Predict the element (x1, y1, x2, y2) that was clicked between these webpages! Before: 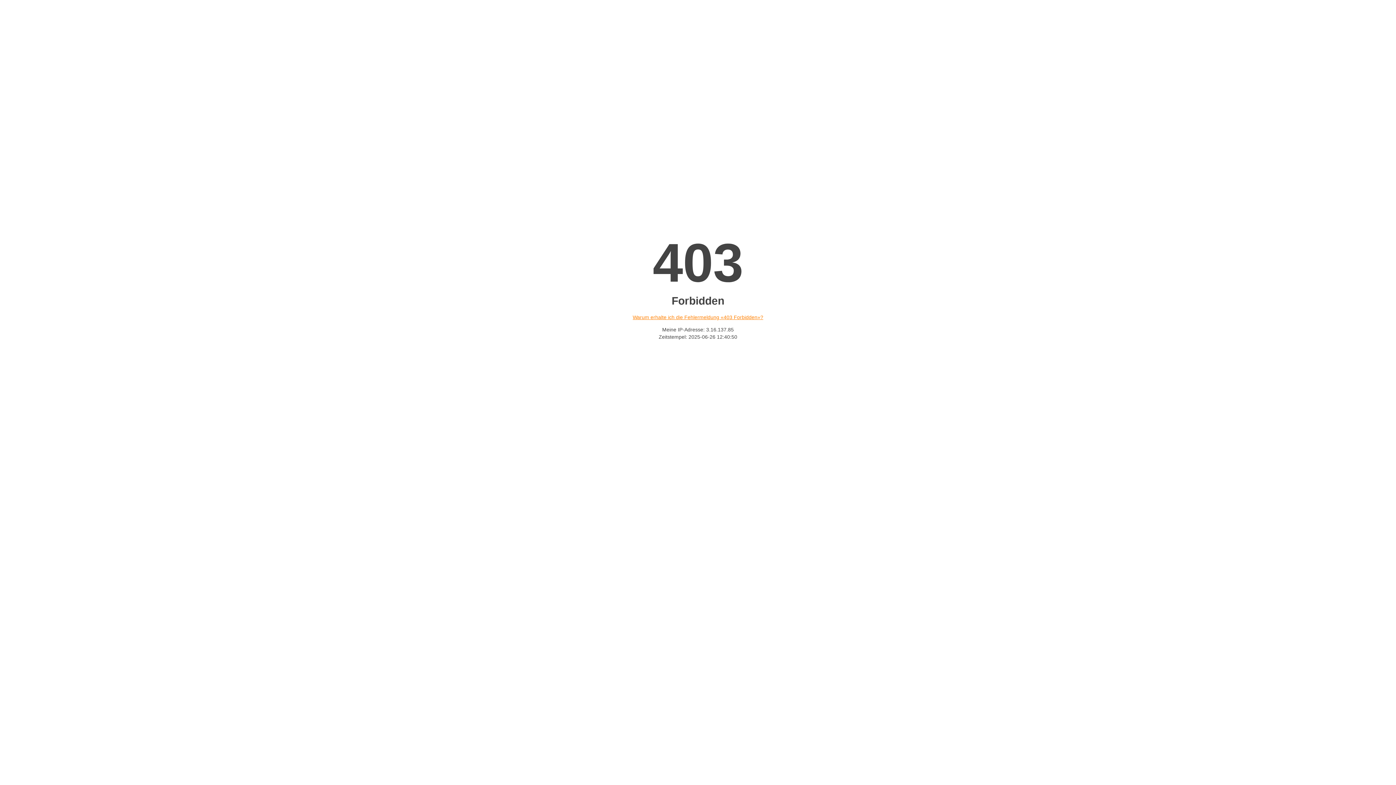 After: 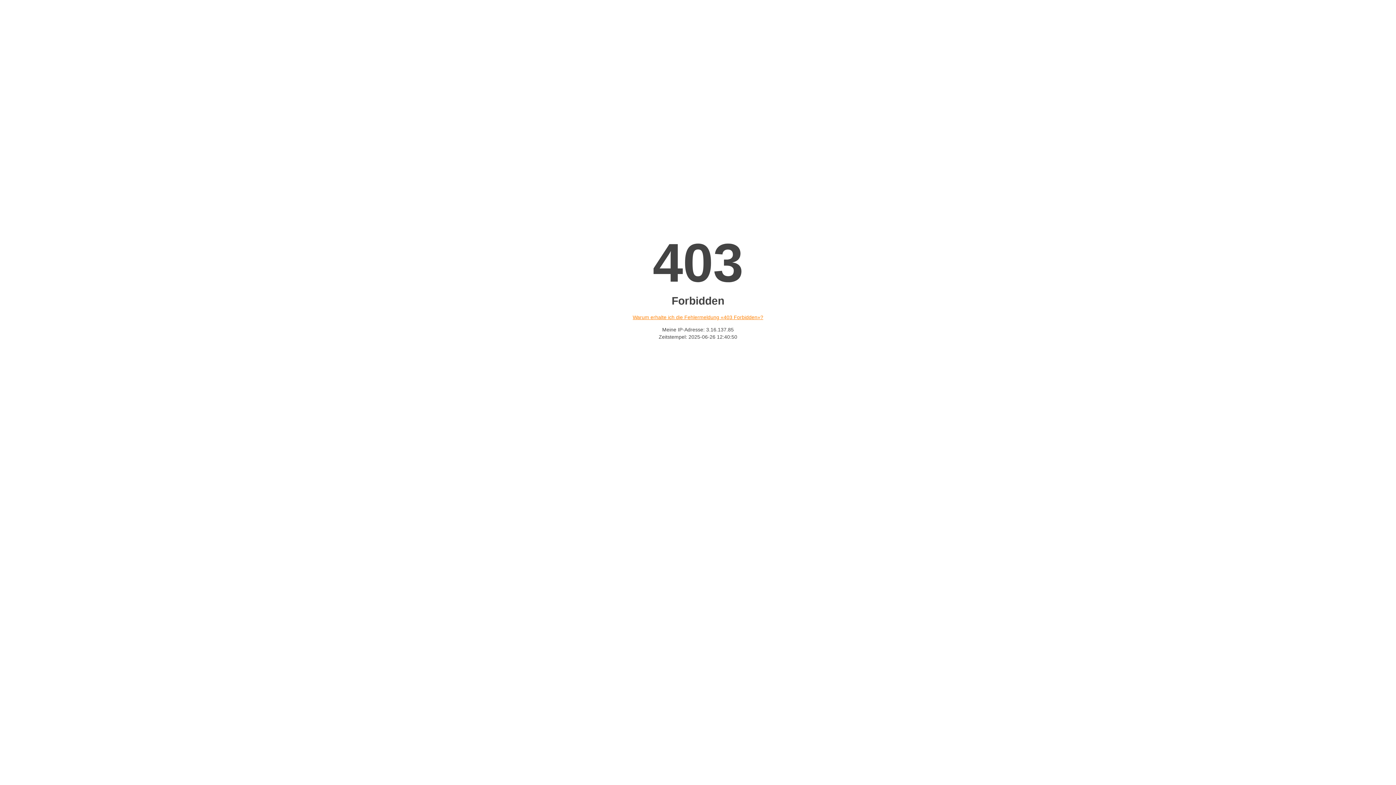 Action: bbox: (632, 314, 763, 320) label: Warum erhalte ich die Fehlermeldung «403 Forbidden»?